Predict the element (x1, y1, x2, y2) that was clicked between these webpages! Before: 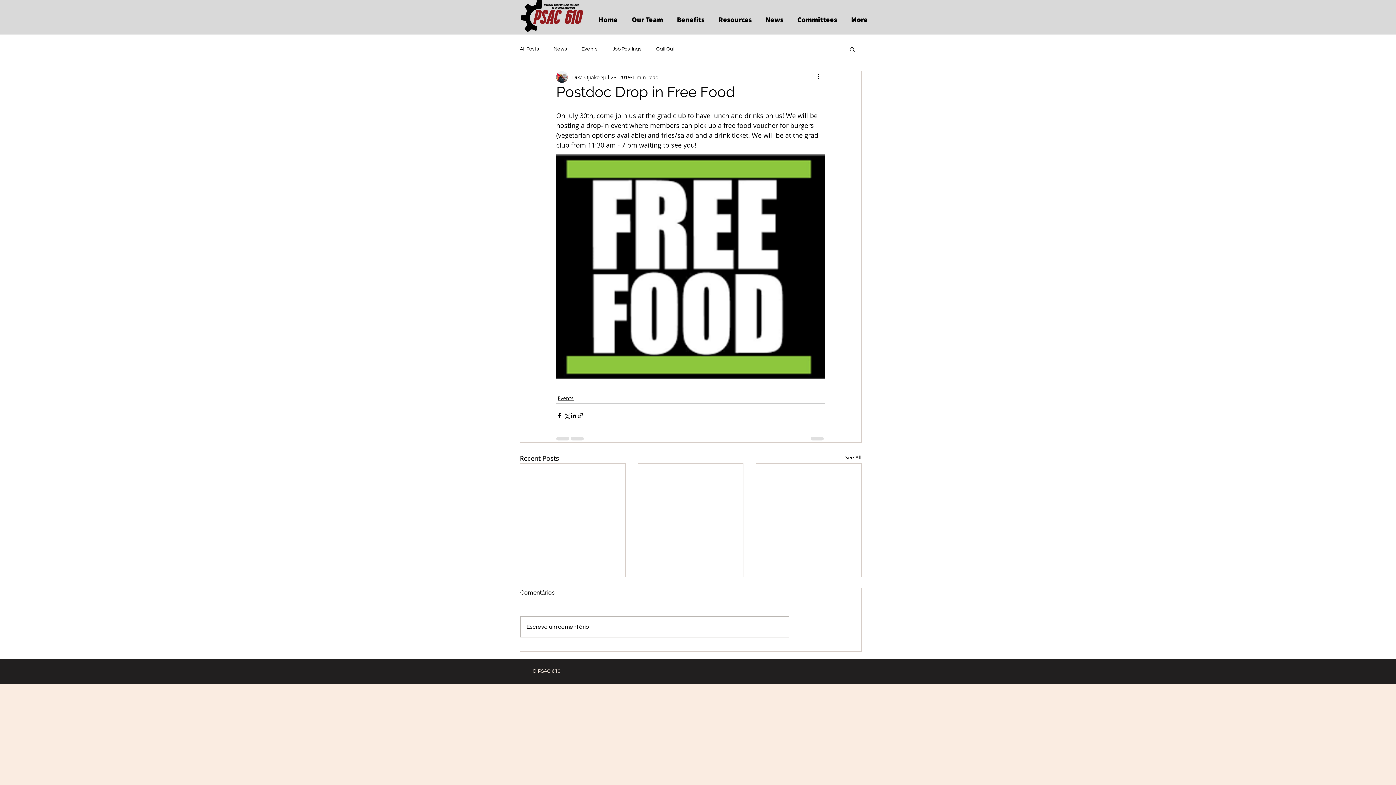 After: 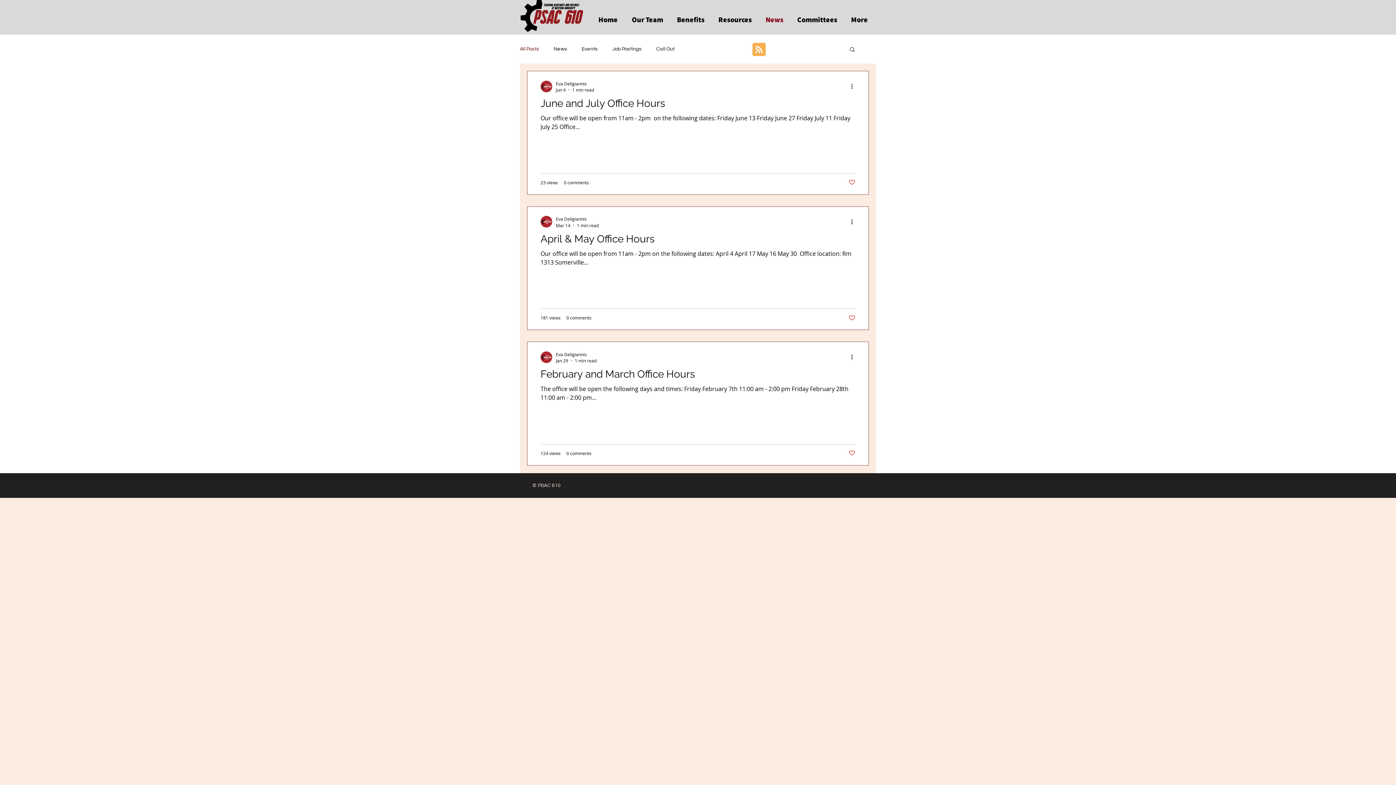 Action: bbox: (845, 453, 861, 463) label: See All